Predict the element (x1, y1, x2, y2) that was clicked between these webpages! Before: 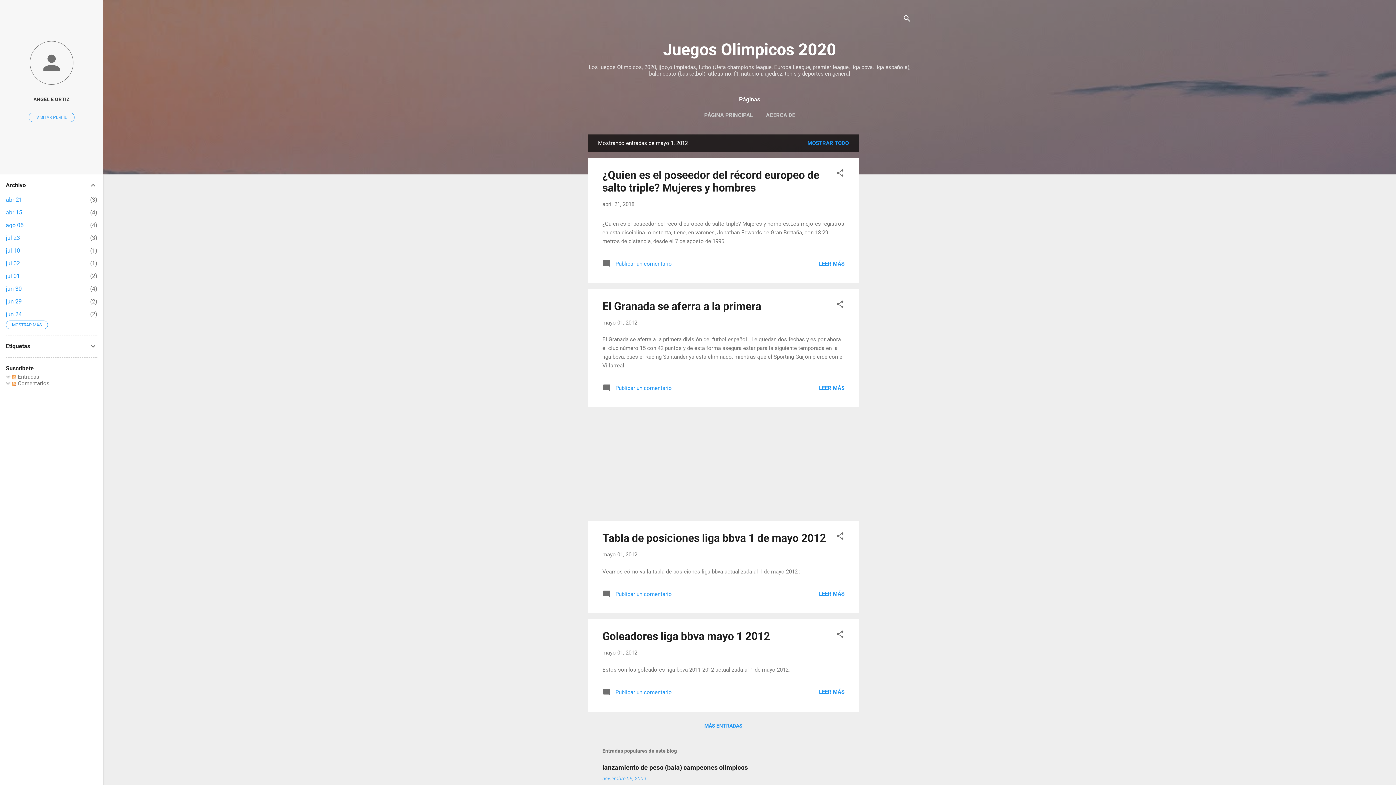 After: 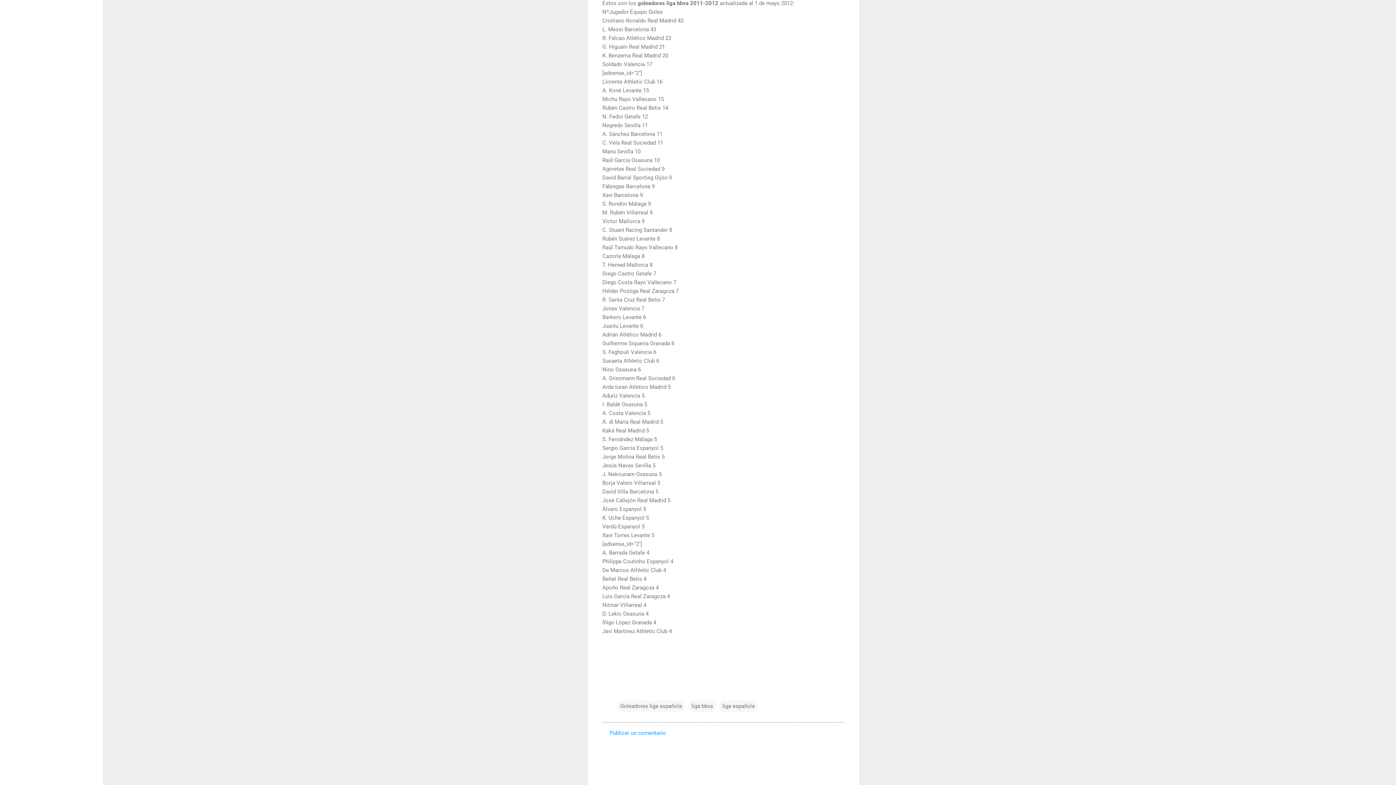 Action: bbox: (819, 689, 844, 695) label: LEER MÁS